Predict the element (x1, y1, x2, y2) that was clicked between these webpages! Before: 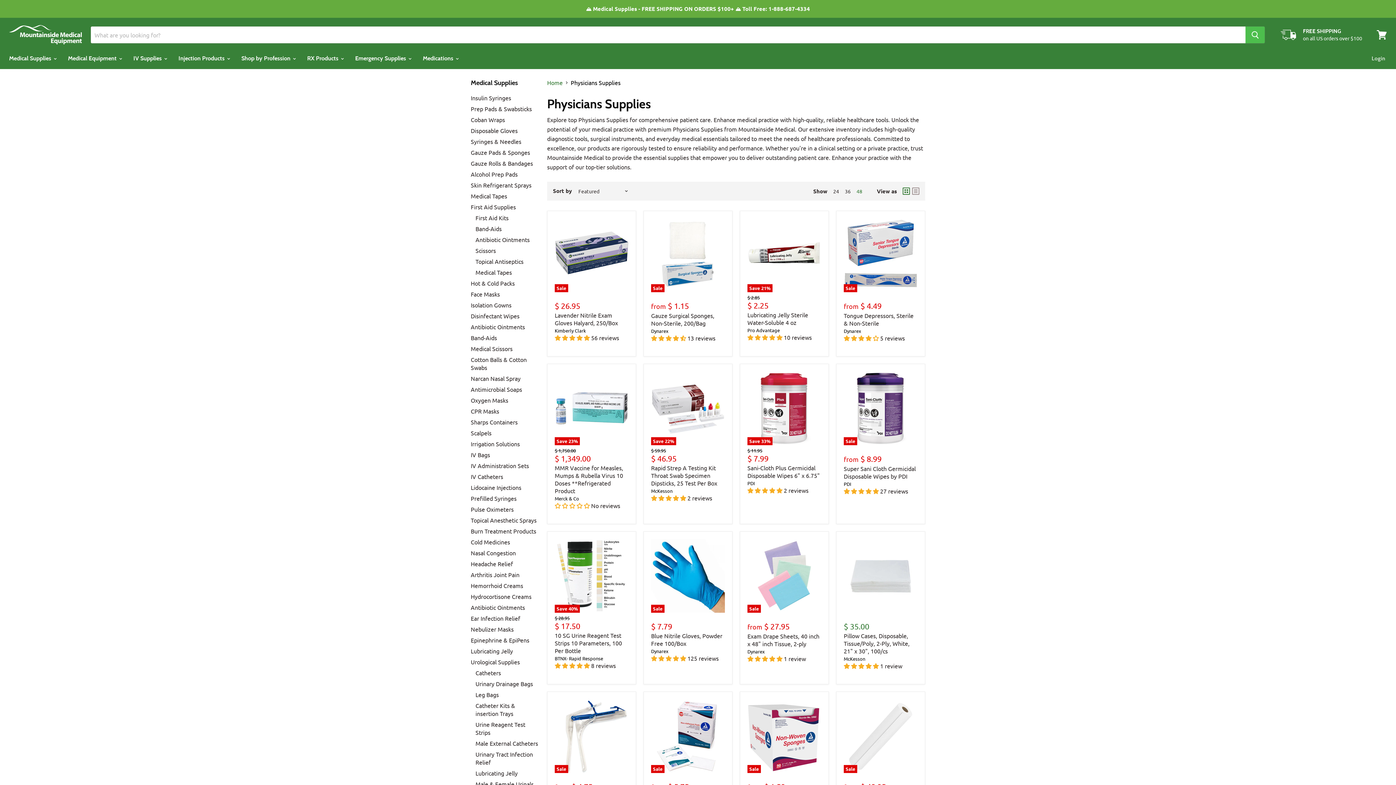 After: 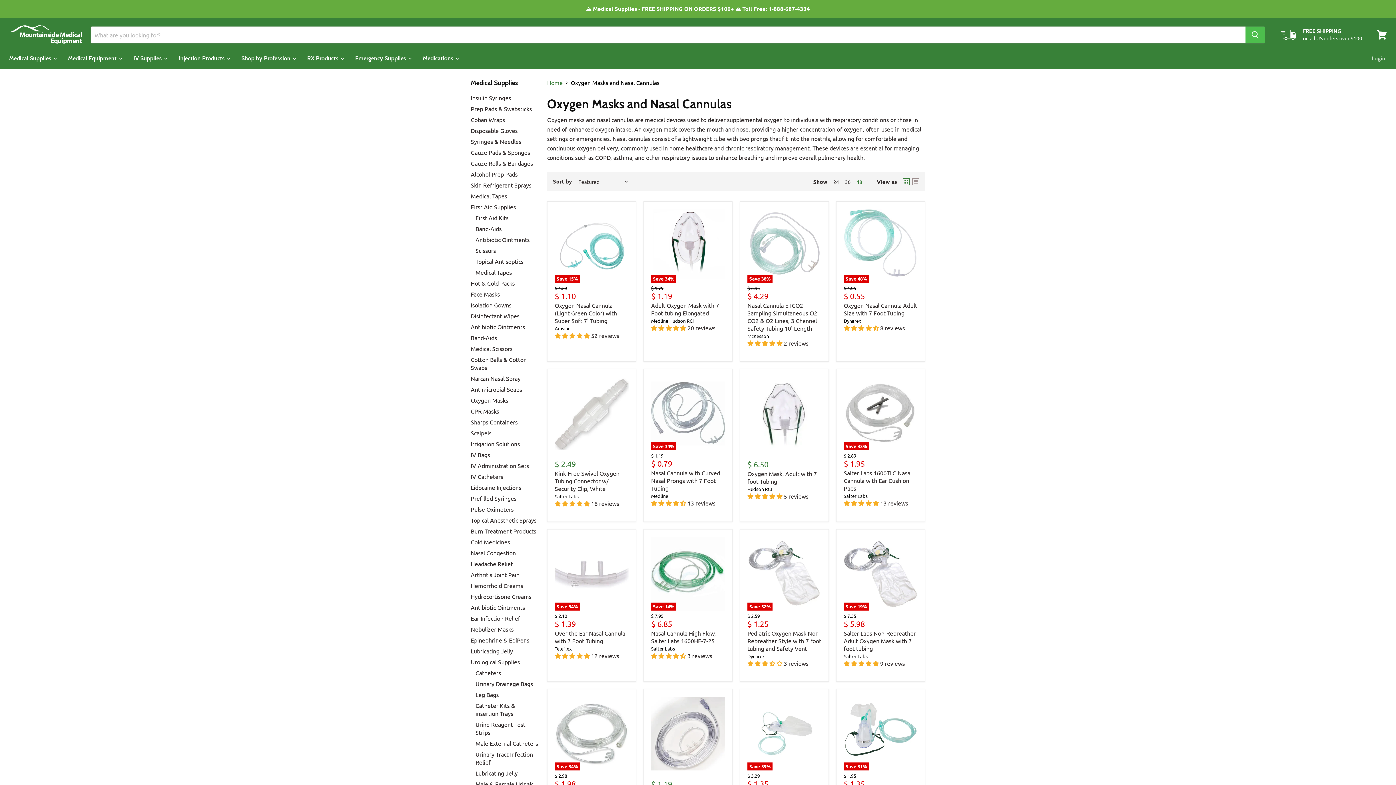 Action: bbox: (470, 396, 508, 404) label: Oxygen Masks